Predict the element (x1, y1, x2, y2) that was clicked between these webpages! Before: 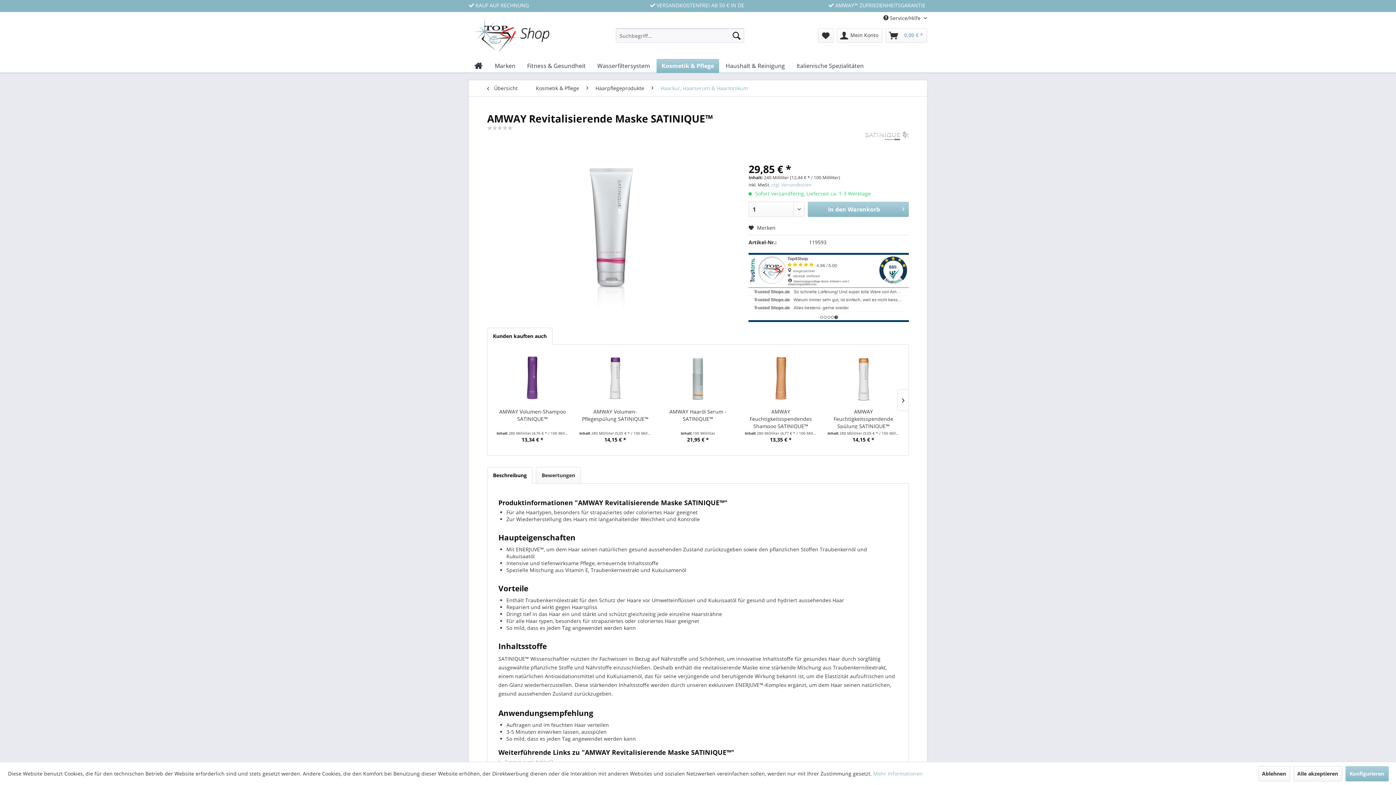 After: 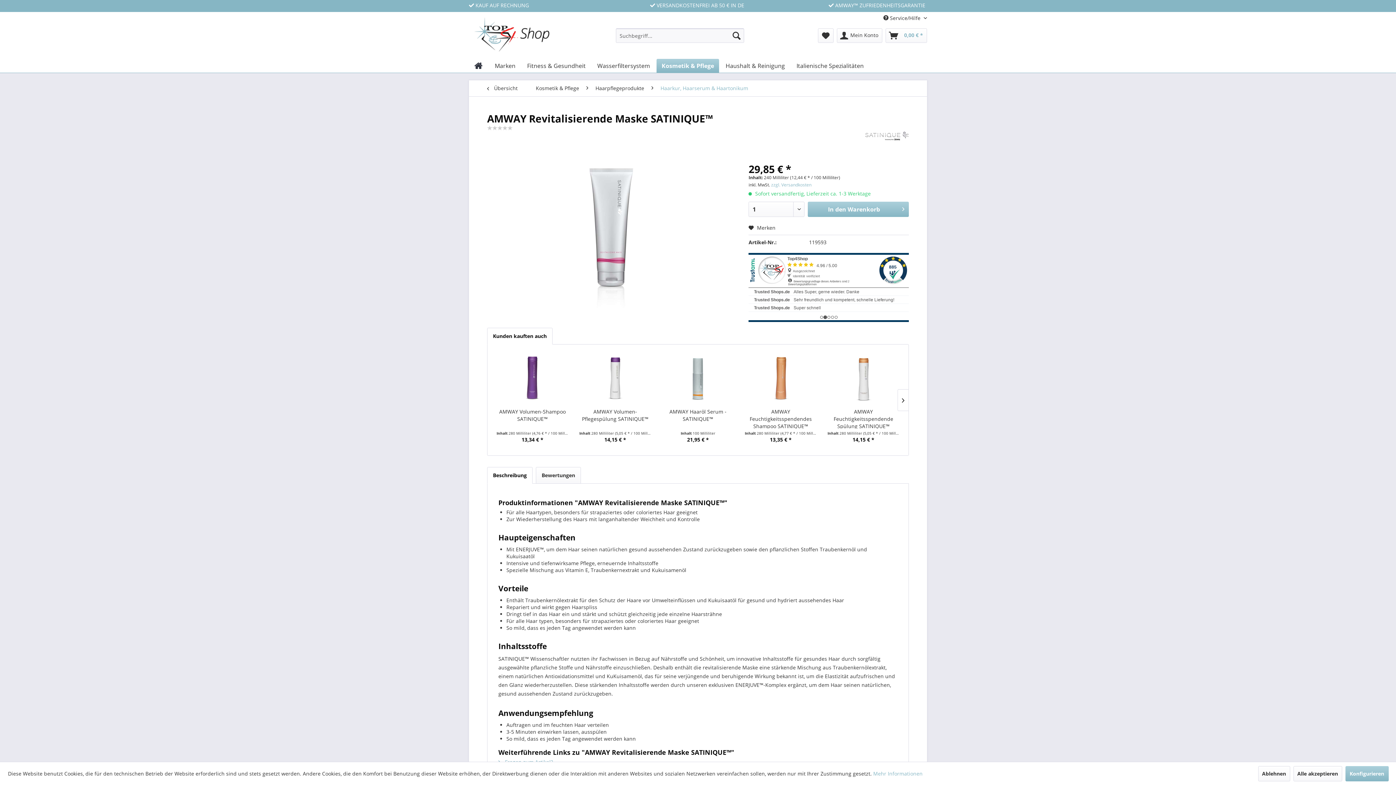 Action: bbox: (487, 328, 552, 344) label: Kunden kauften auch